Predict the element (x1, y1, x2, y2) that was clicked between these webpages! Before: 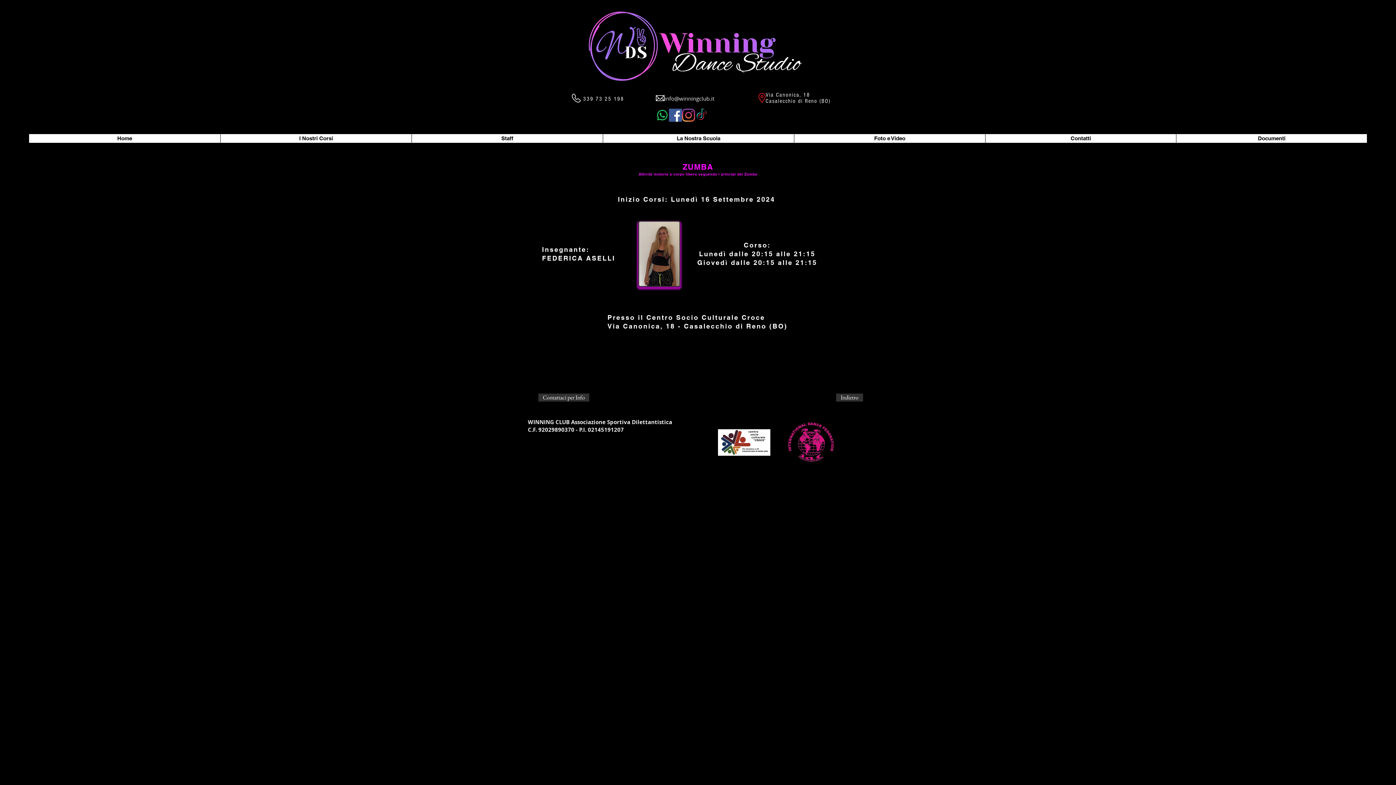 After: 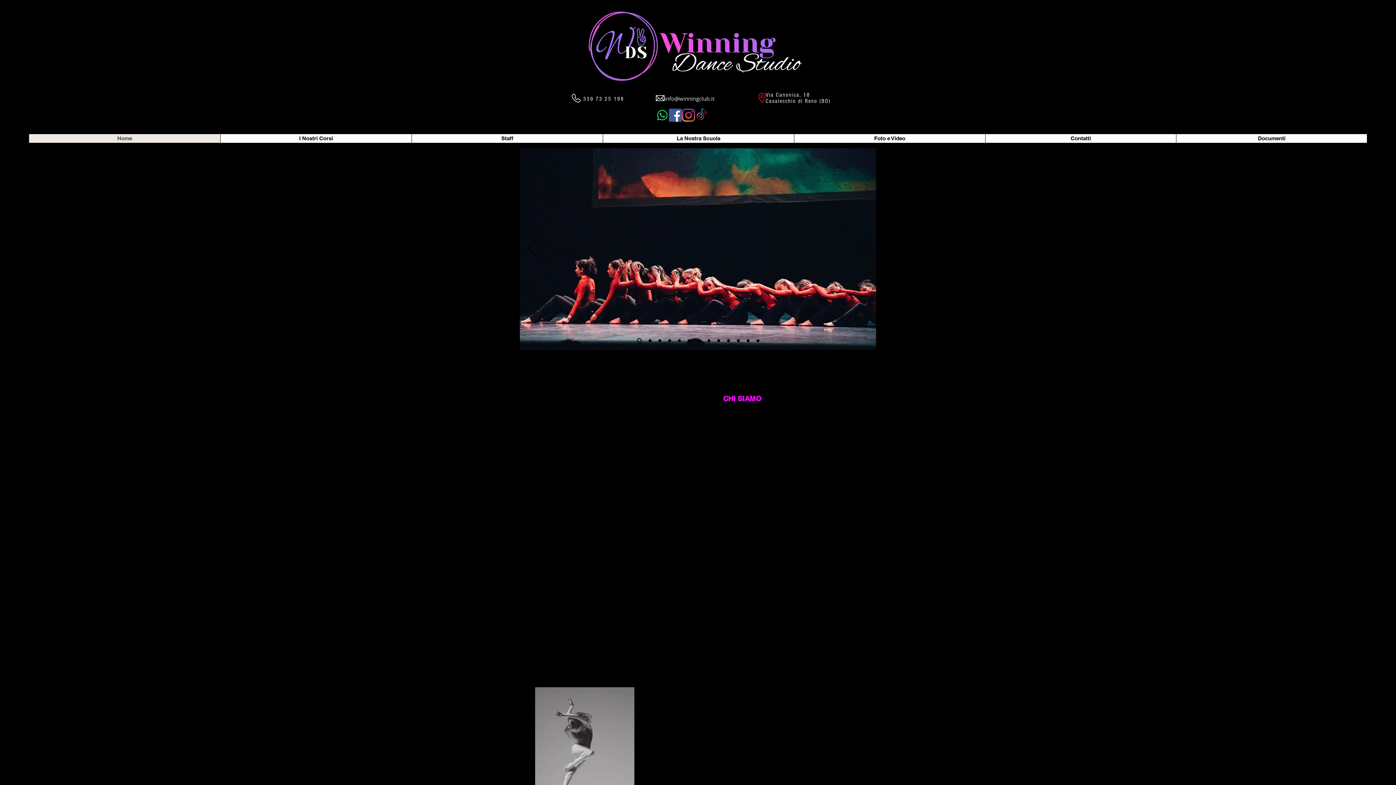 Action: label: Home bbox: (29, 134, 220, 142)